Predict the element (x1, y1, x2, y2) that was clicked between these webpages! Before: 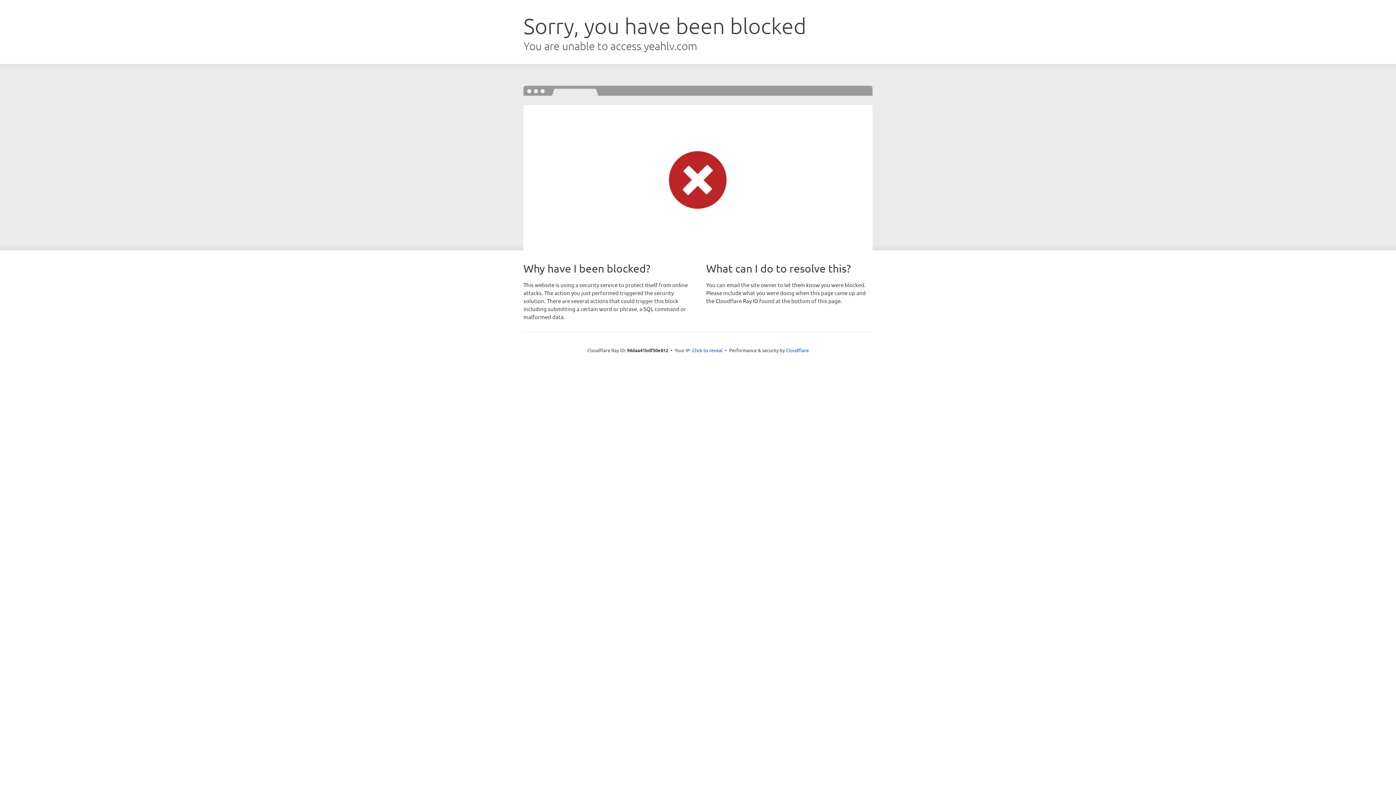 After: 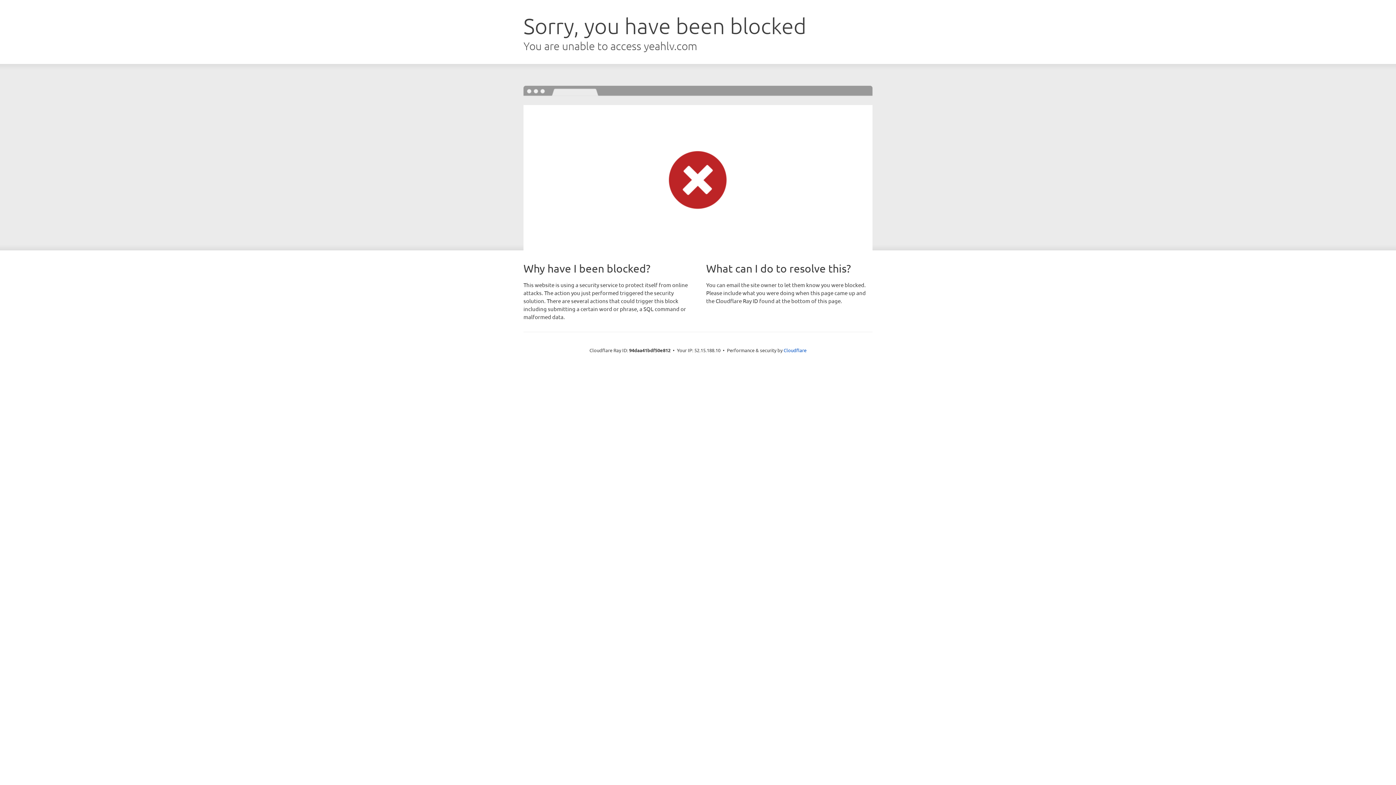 Action: label: Click to reveal bbox: (692, 346, 722, 353)